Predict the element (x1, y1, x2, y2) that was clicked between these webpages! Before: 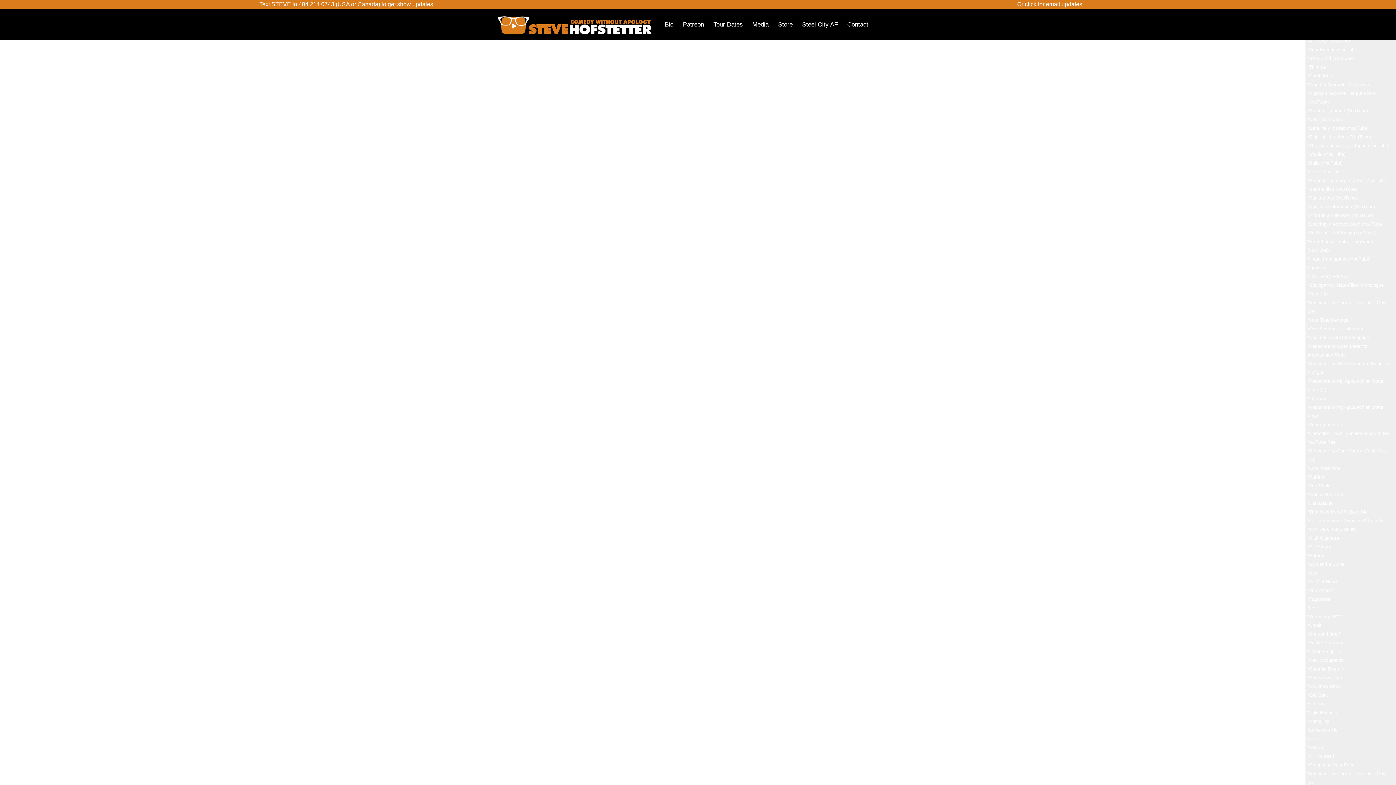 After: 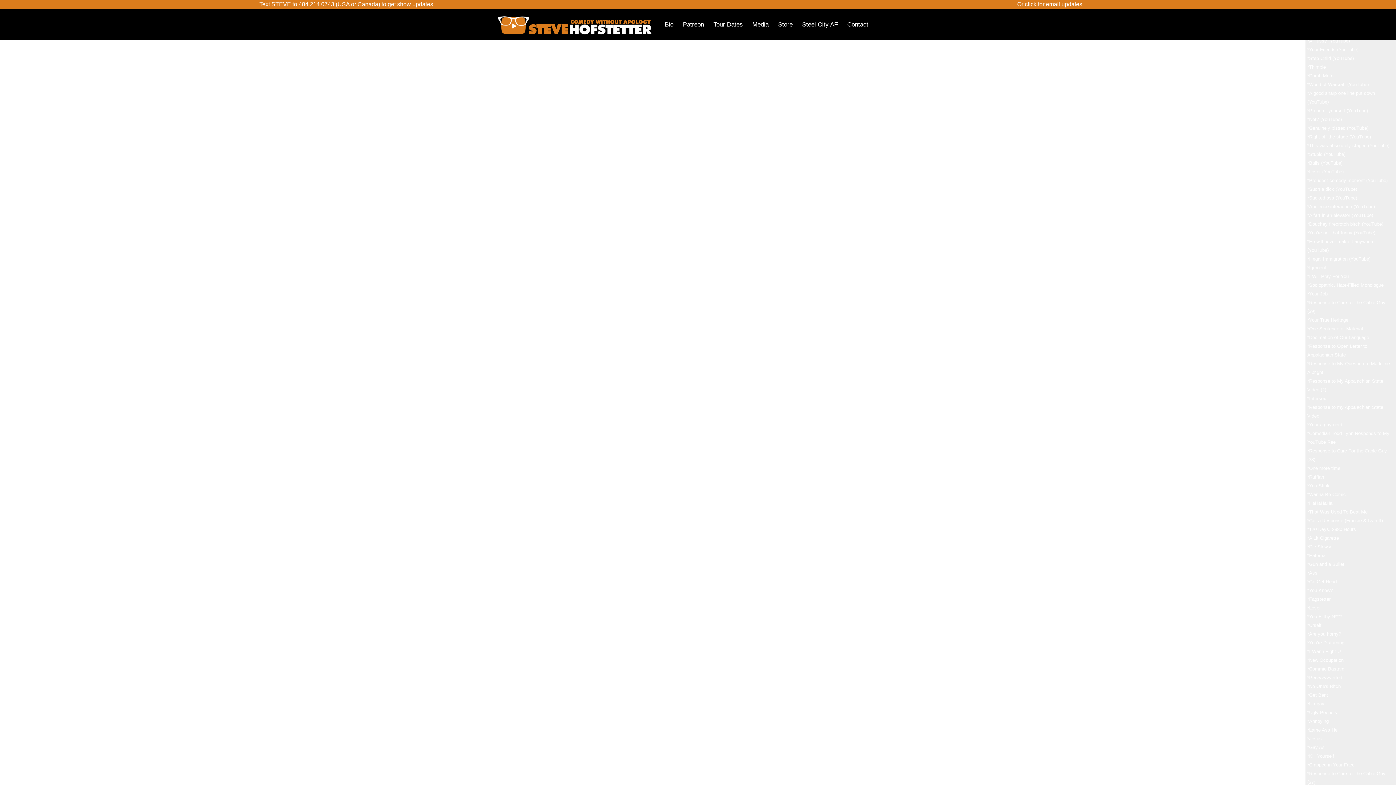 Action: bbox: (1309, 282, 1384, 288) label: Sociopathic, Hate-Filled Monologue